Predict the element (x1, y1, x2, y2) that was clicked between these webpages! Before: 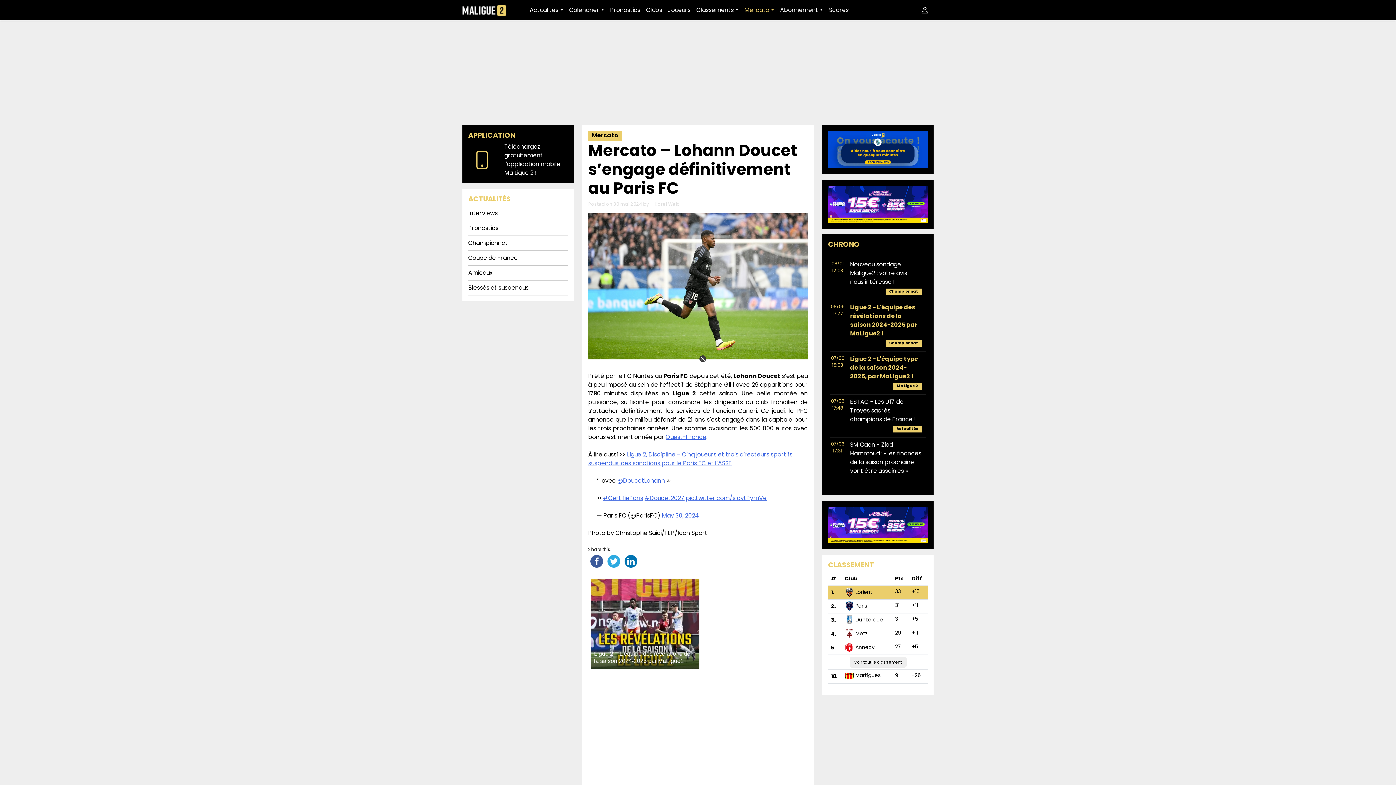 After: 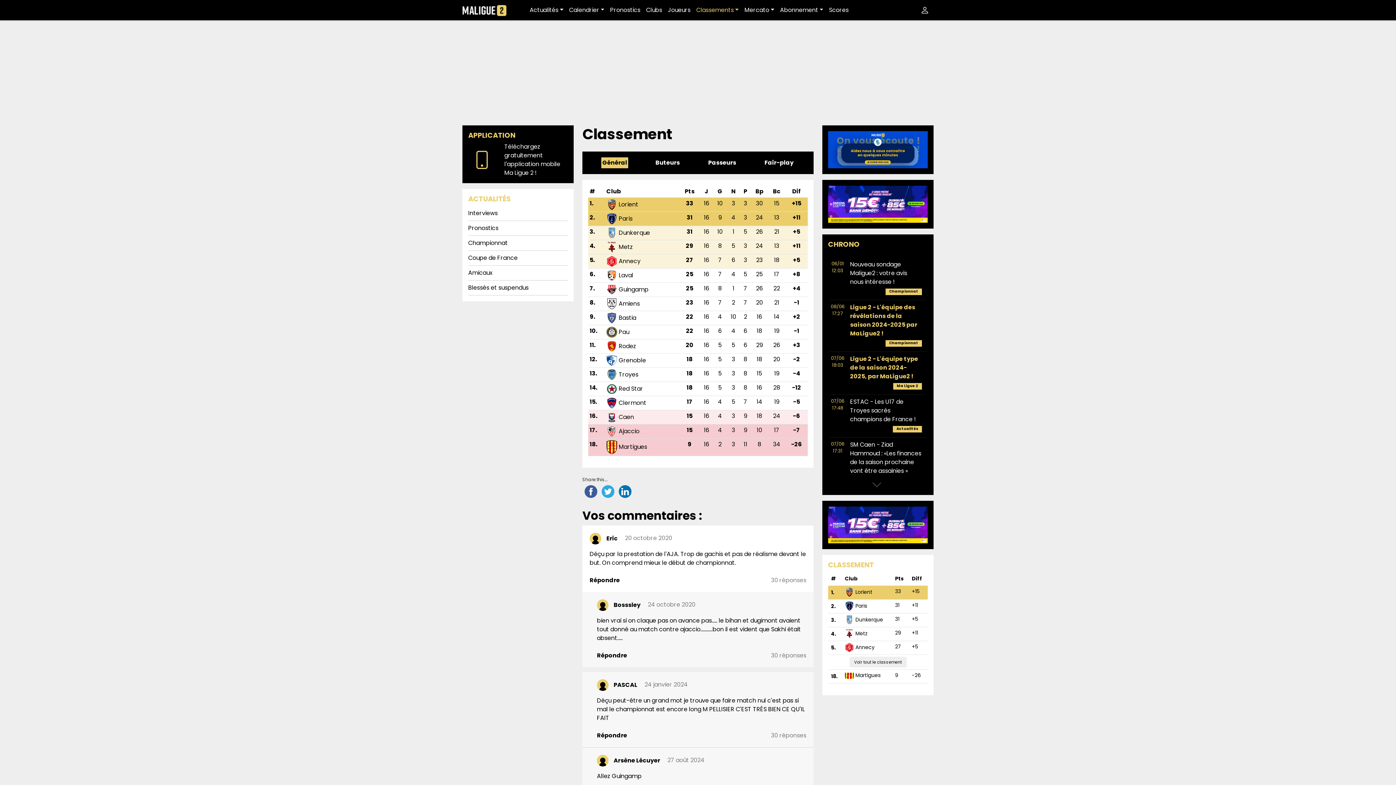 Action: label: Voir tout le classement bbox: (849, 657, 906, 668)